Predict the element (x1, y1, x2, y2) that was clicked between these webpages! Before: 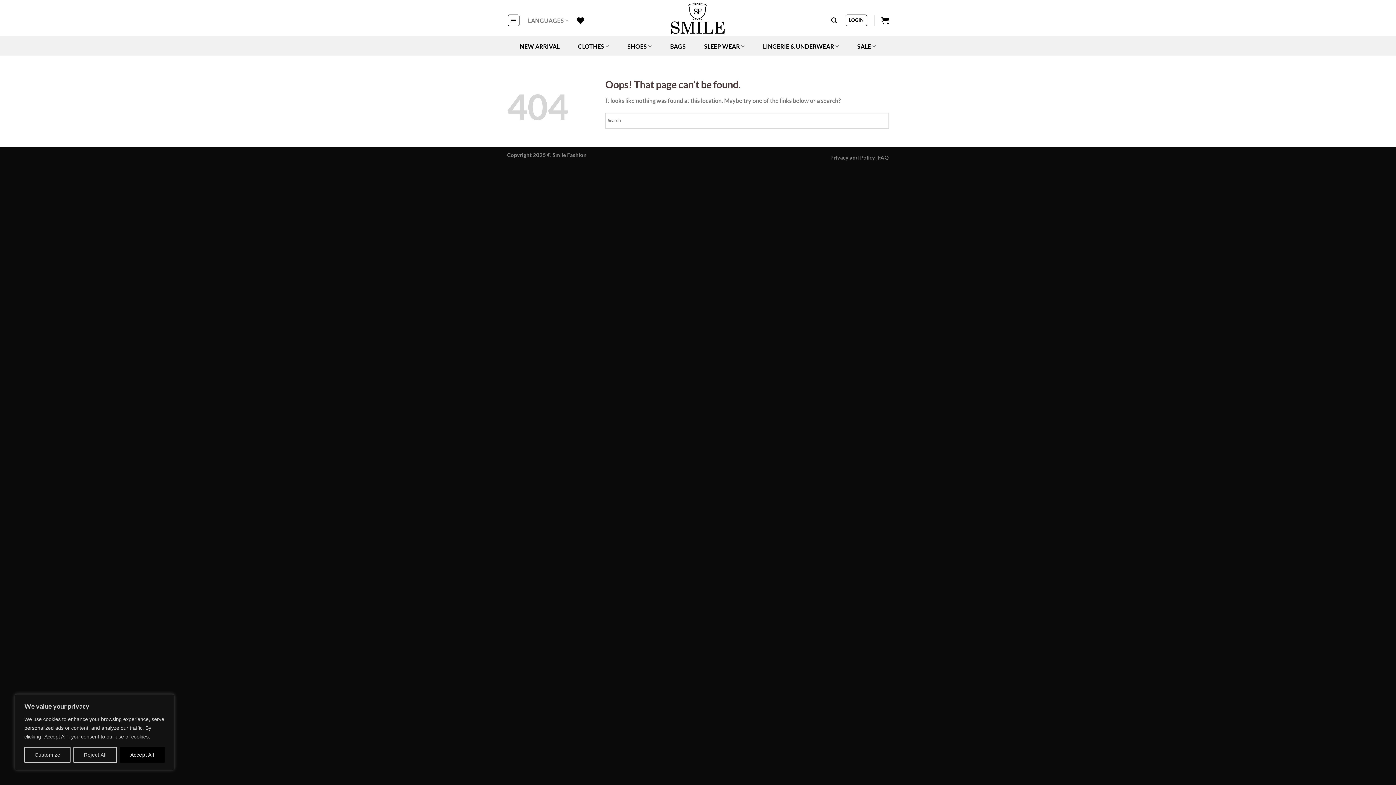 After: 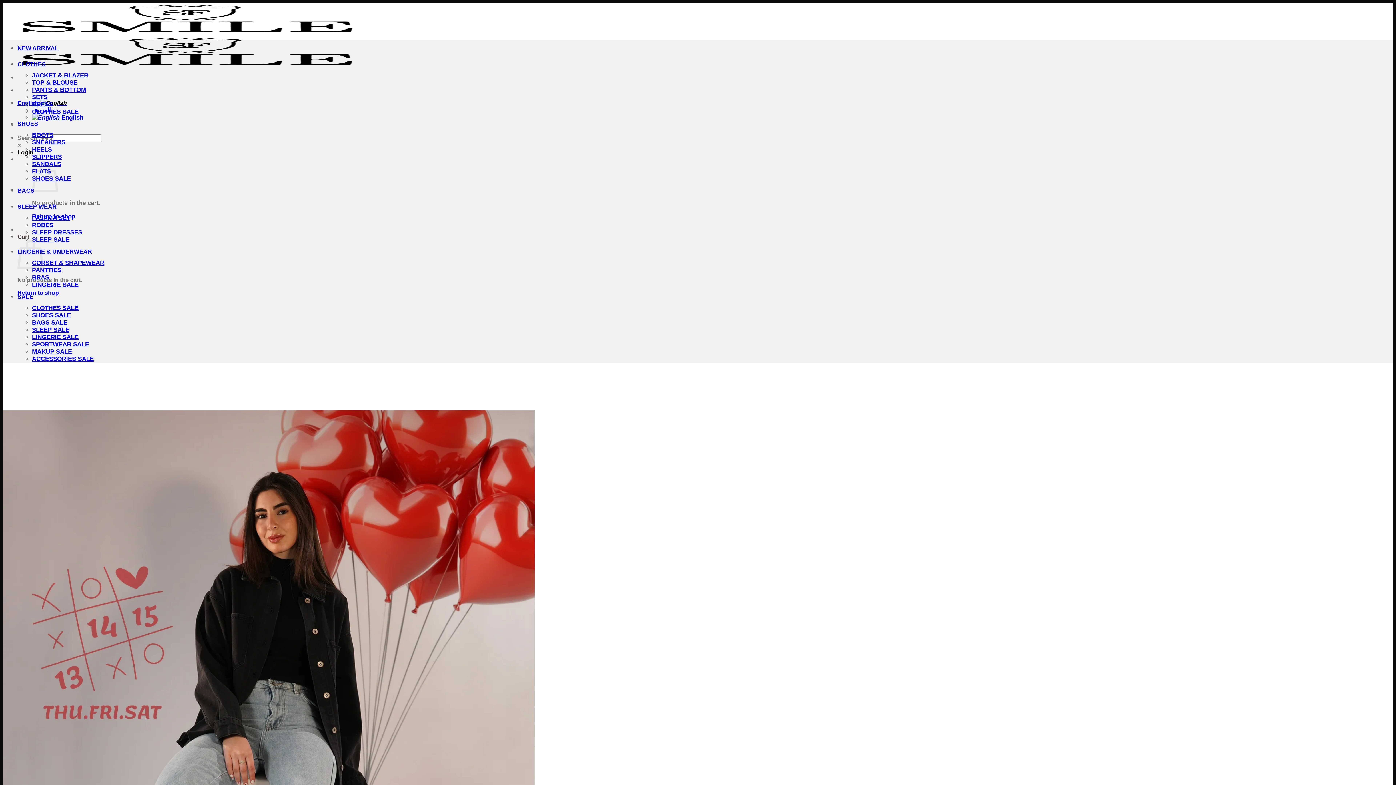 Action: bbox: (661, 0, 734, 36)